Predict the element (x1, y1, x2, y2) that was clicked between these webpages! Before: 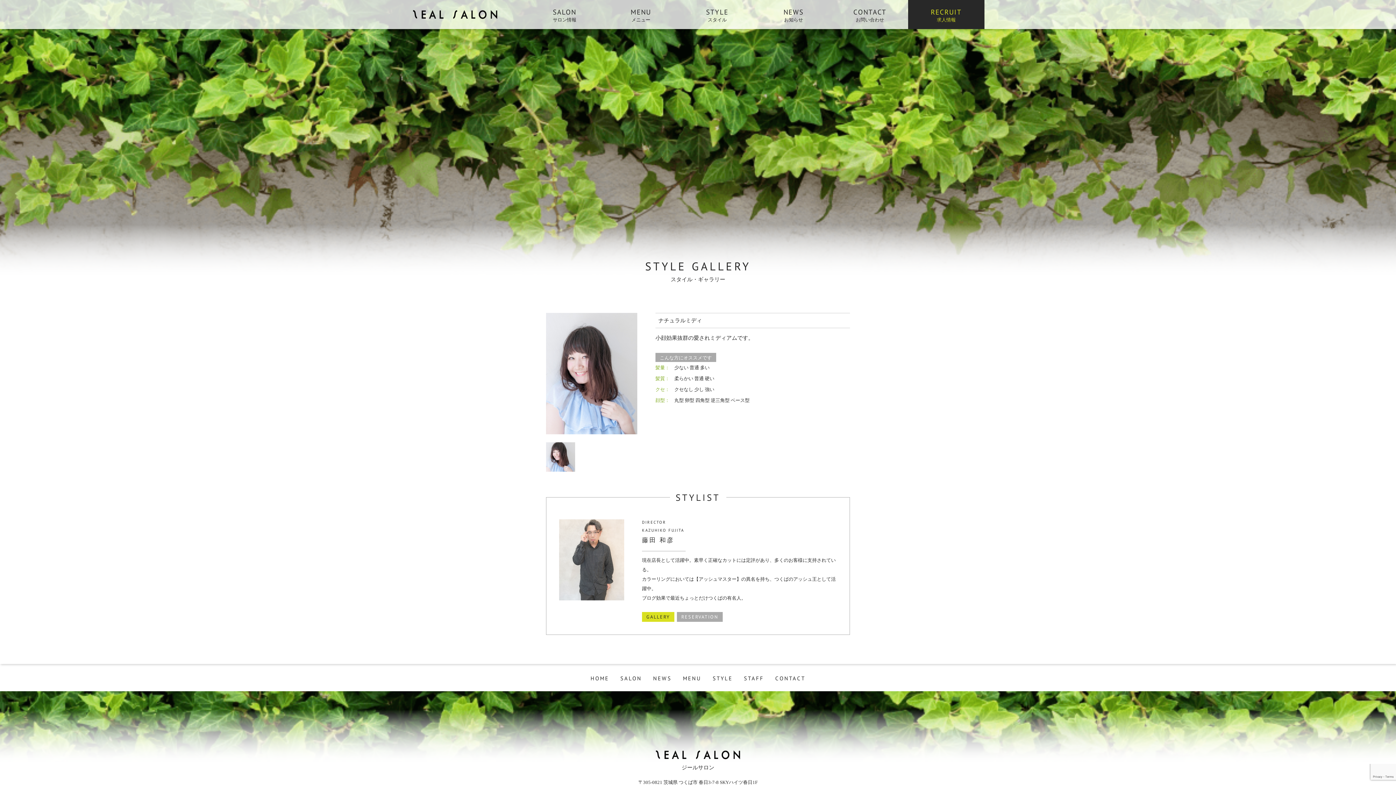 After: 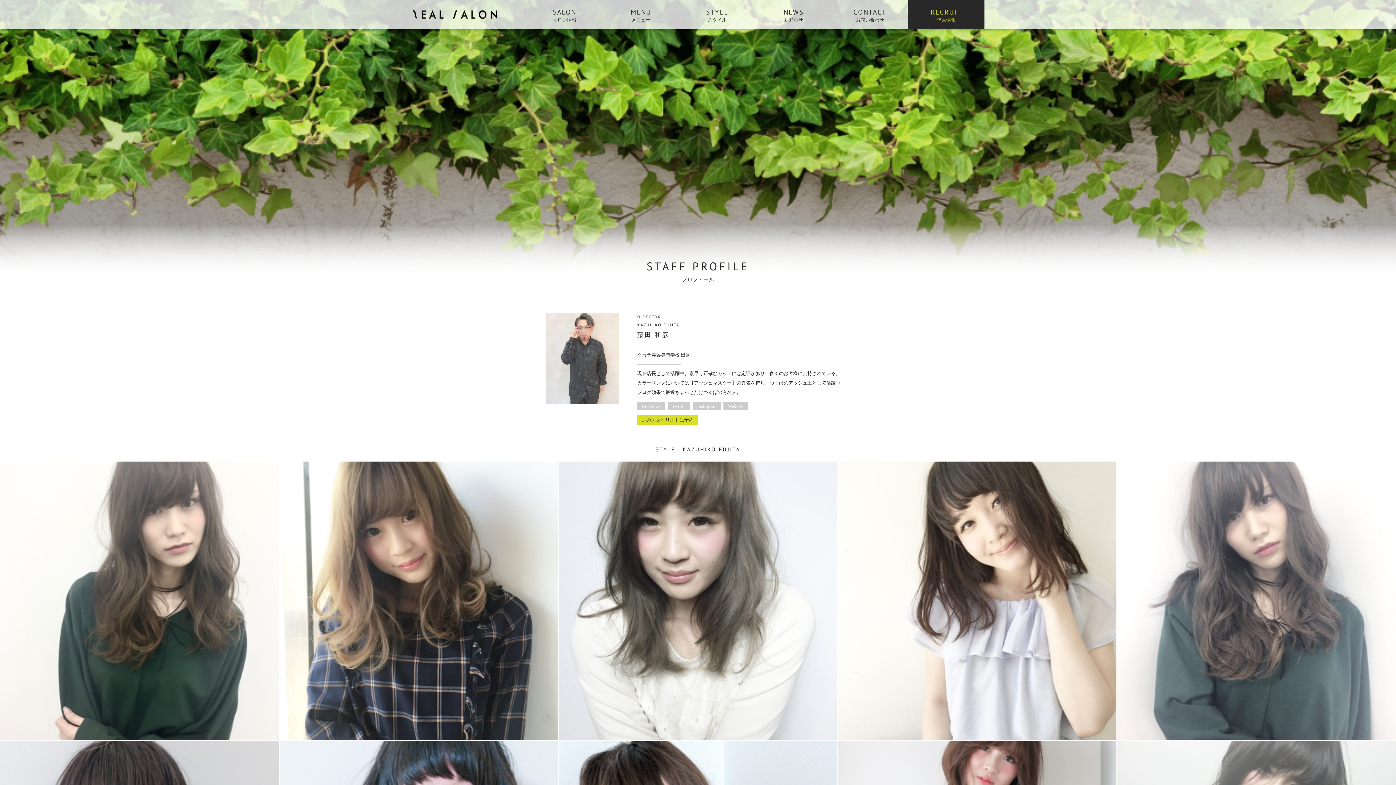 Action: bbox: (642, 612, 674, 622) label: GALLERY